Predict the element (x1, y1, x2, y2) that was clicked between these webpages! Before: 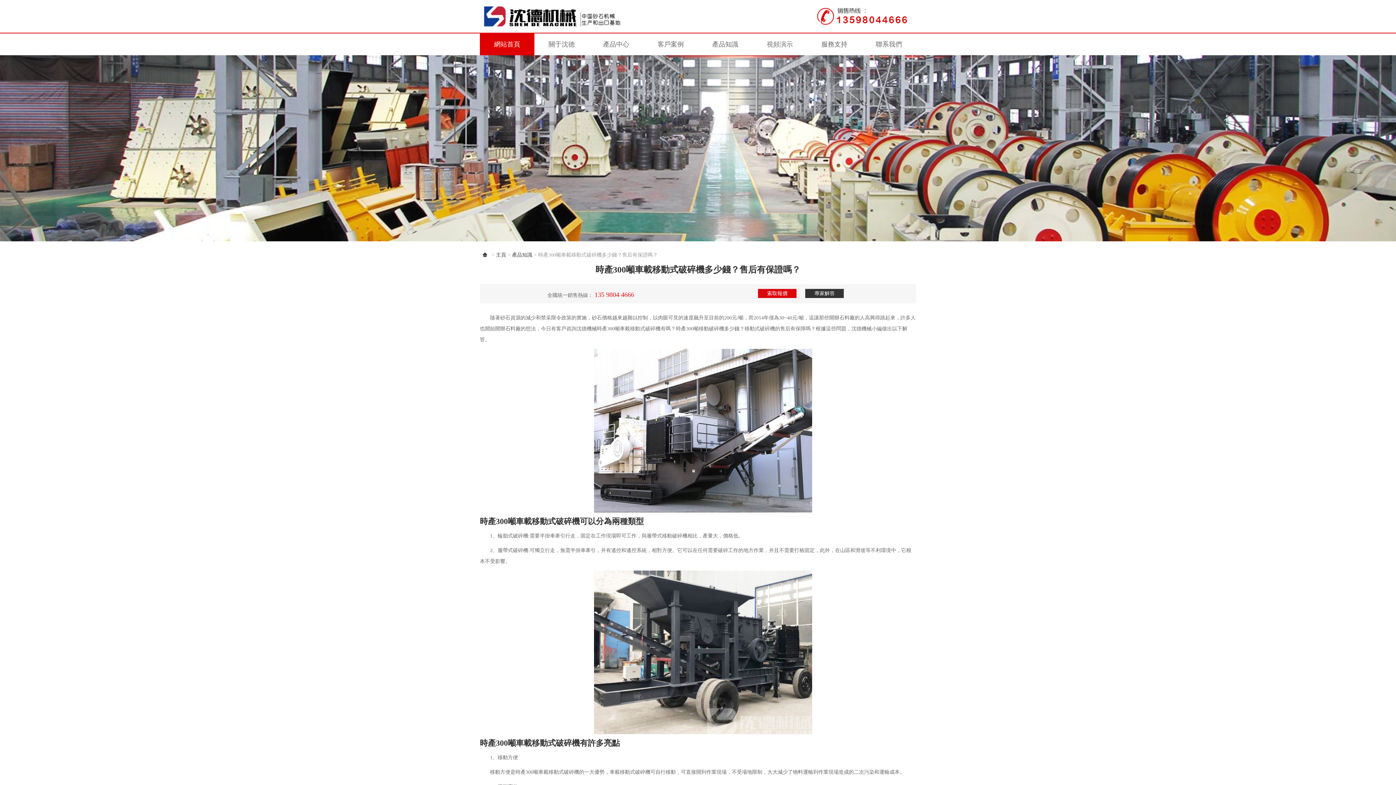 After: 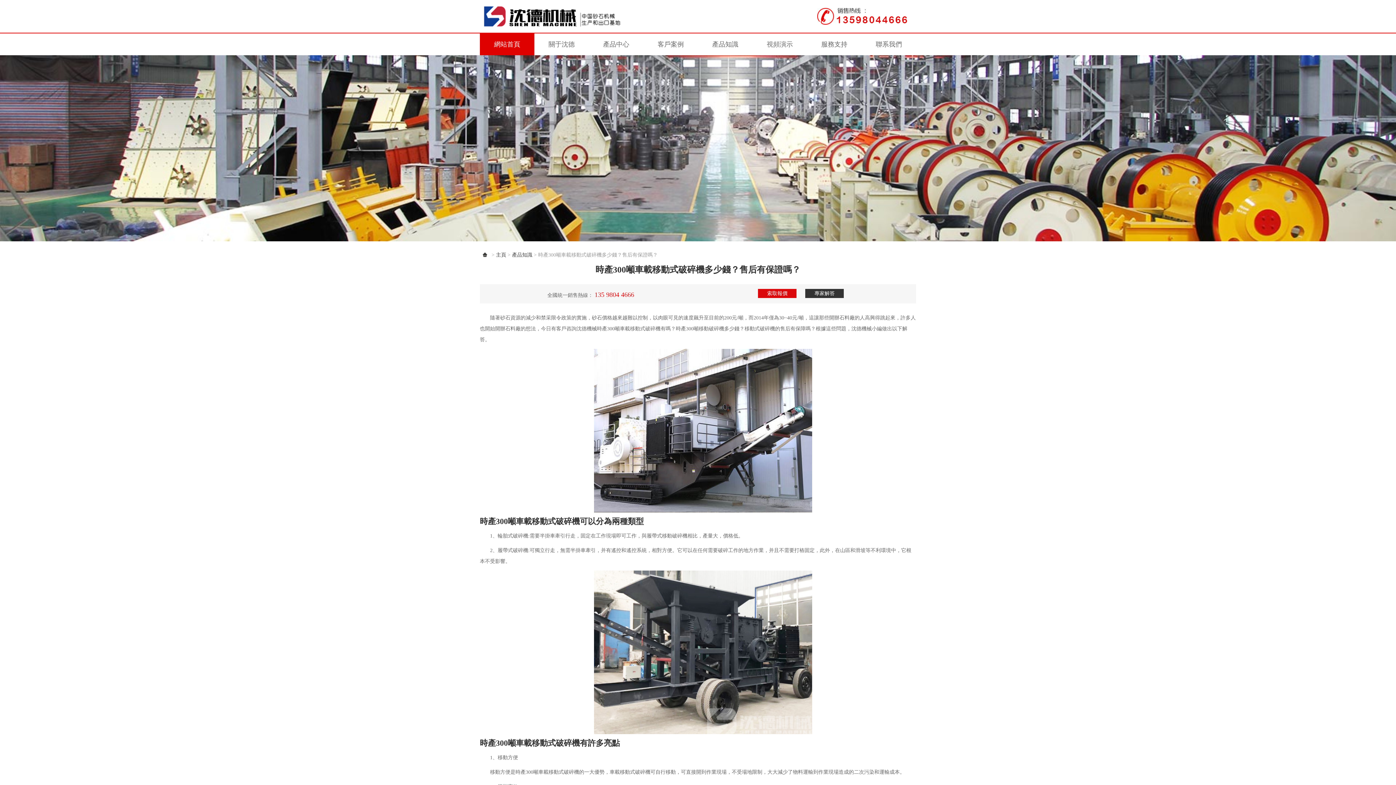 Action: label: 索取報價 bbox: (758, 288, 796, 299)